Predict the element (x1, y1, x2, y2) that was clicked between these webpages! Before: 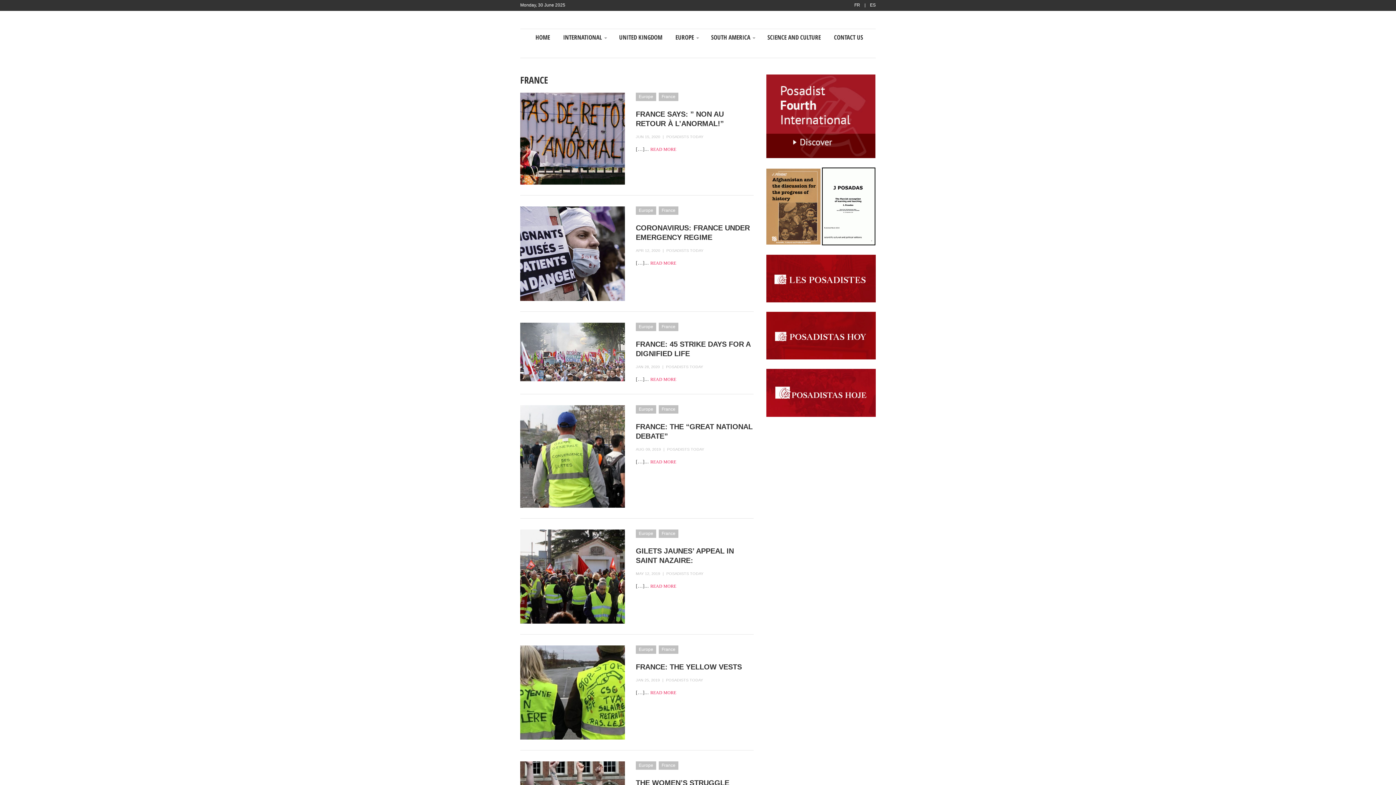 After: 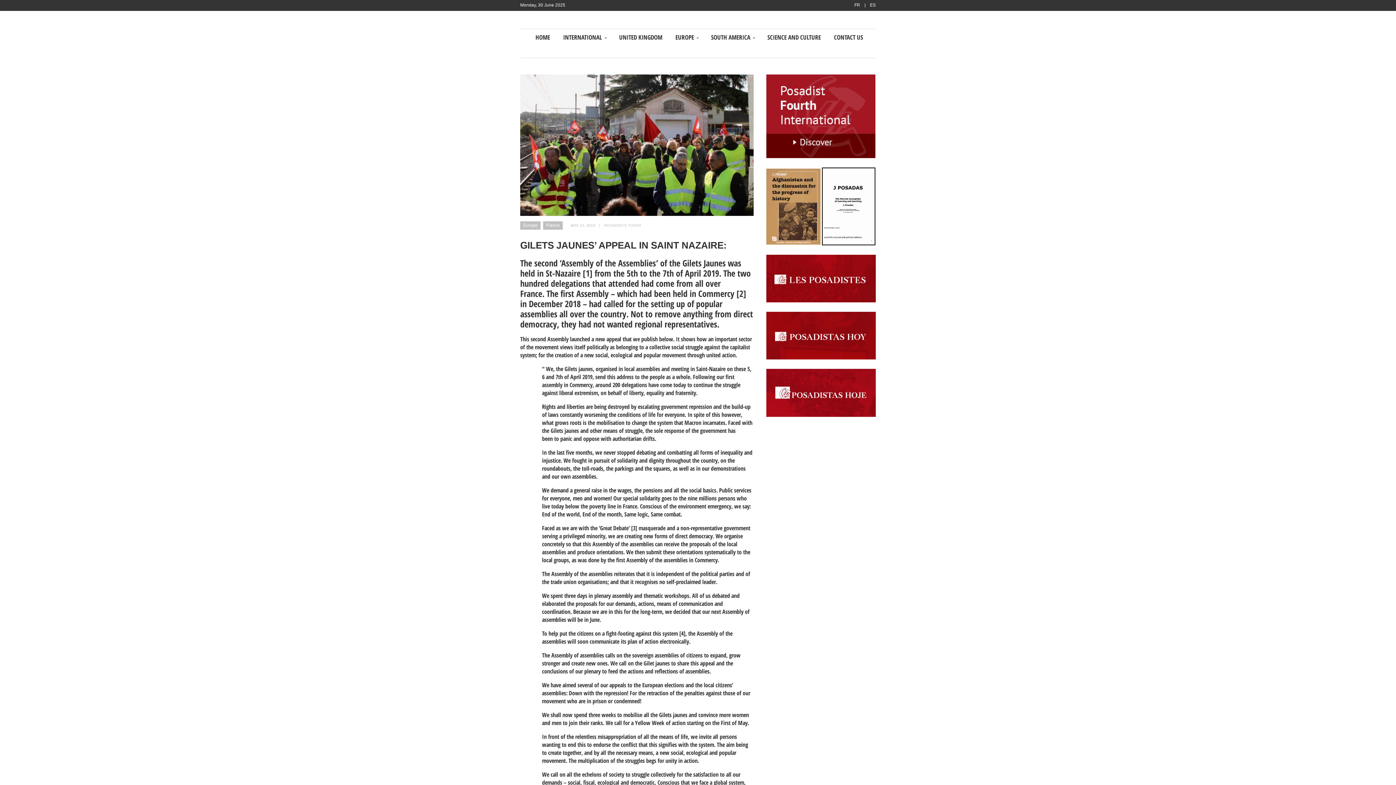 Action: bbox: (520, 529, 625, 624)